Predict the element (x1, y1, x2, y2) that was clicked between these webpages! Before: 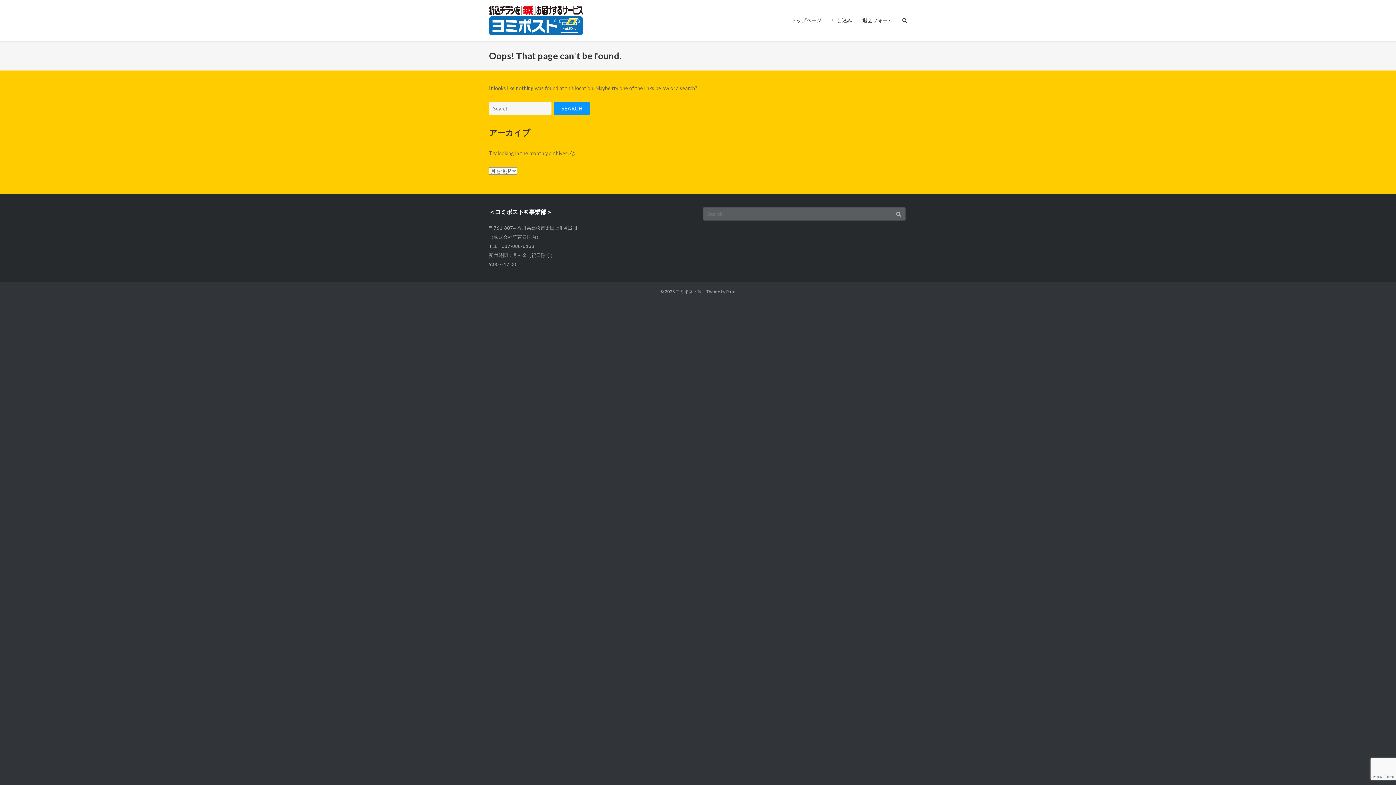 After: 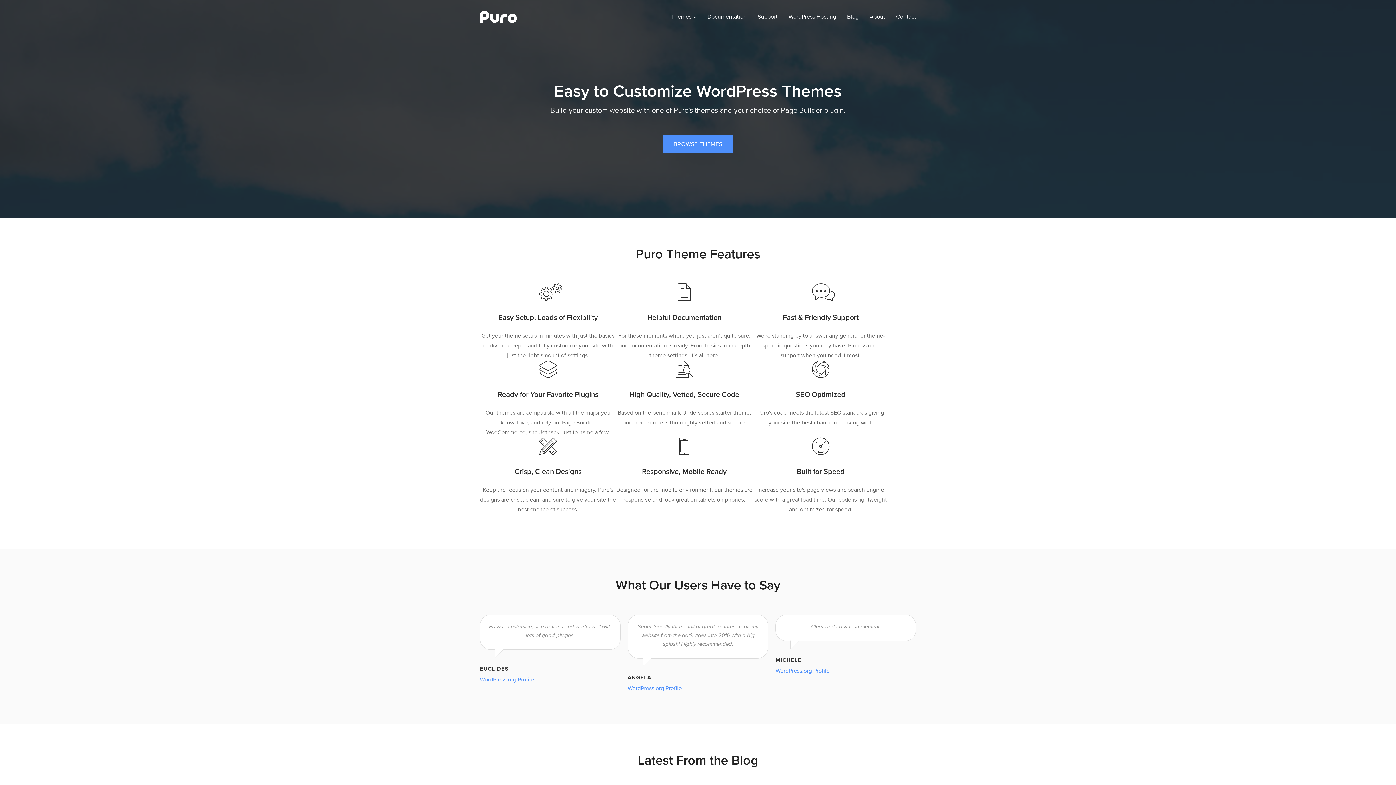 Action: label: Puro bbox: (726, 288, 735, 294)